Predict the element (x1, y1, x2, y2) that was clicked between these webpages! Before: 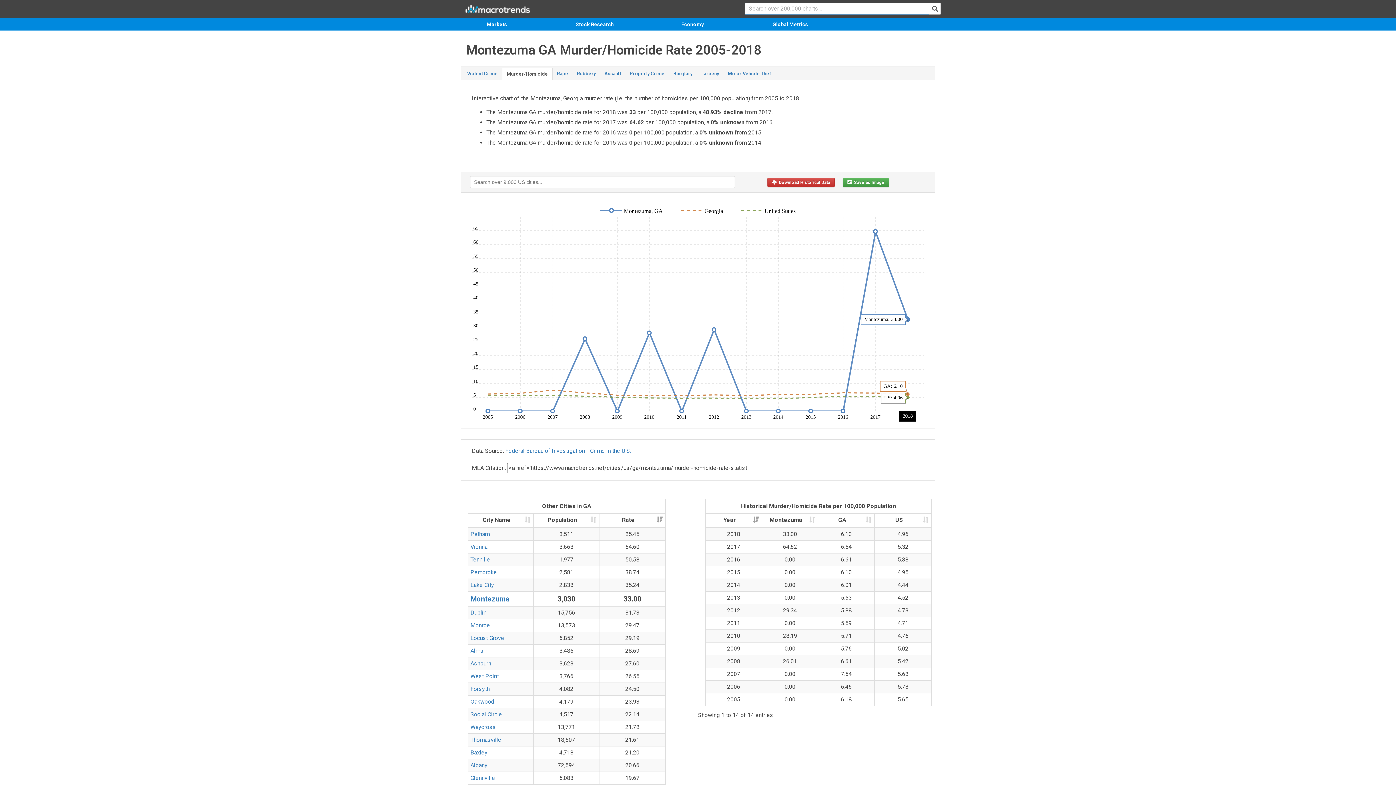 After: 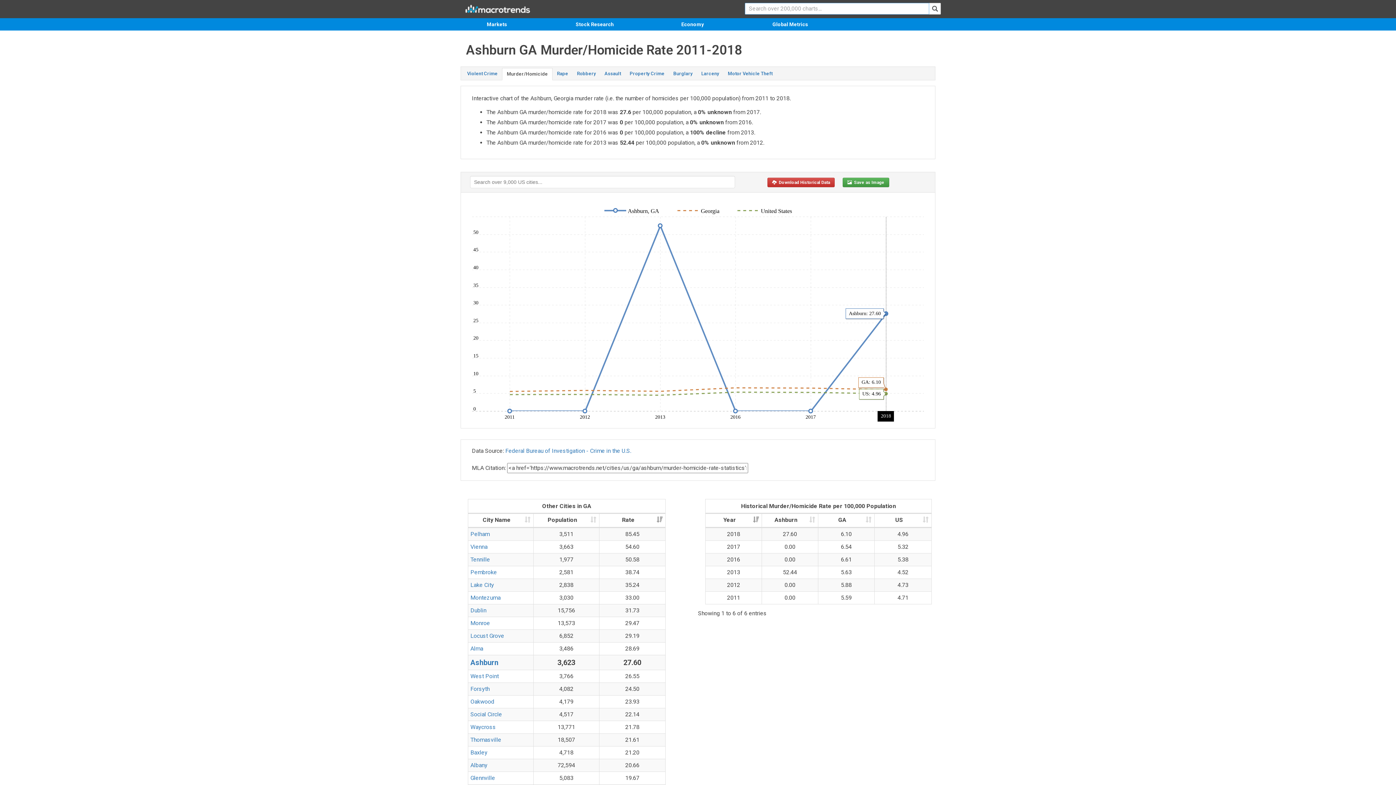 Action: bbox: (470, 660, 491, 667) label: Ashburn